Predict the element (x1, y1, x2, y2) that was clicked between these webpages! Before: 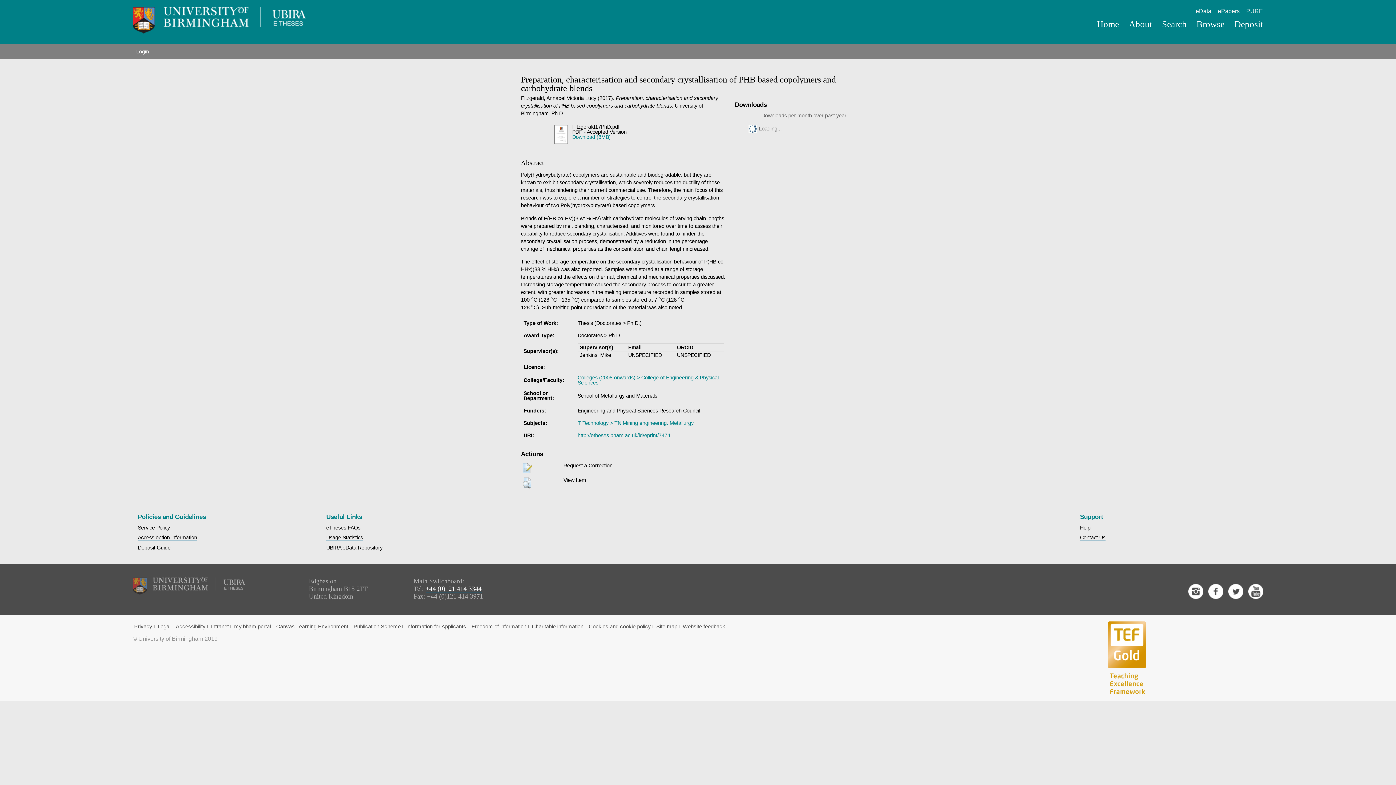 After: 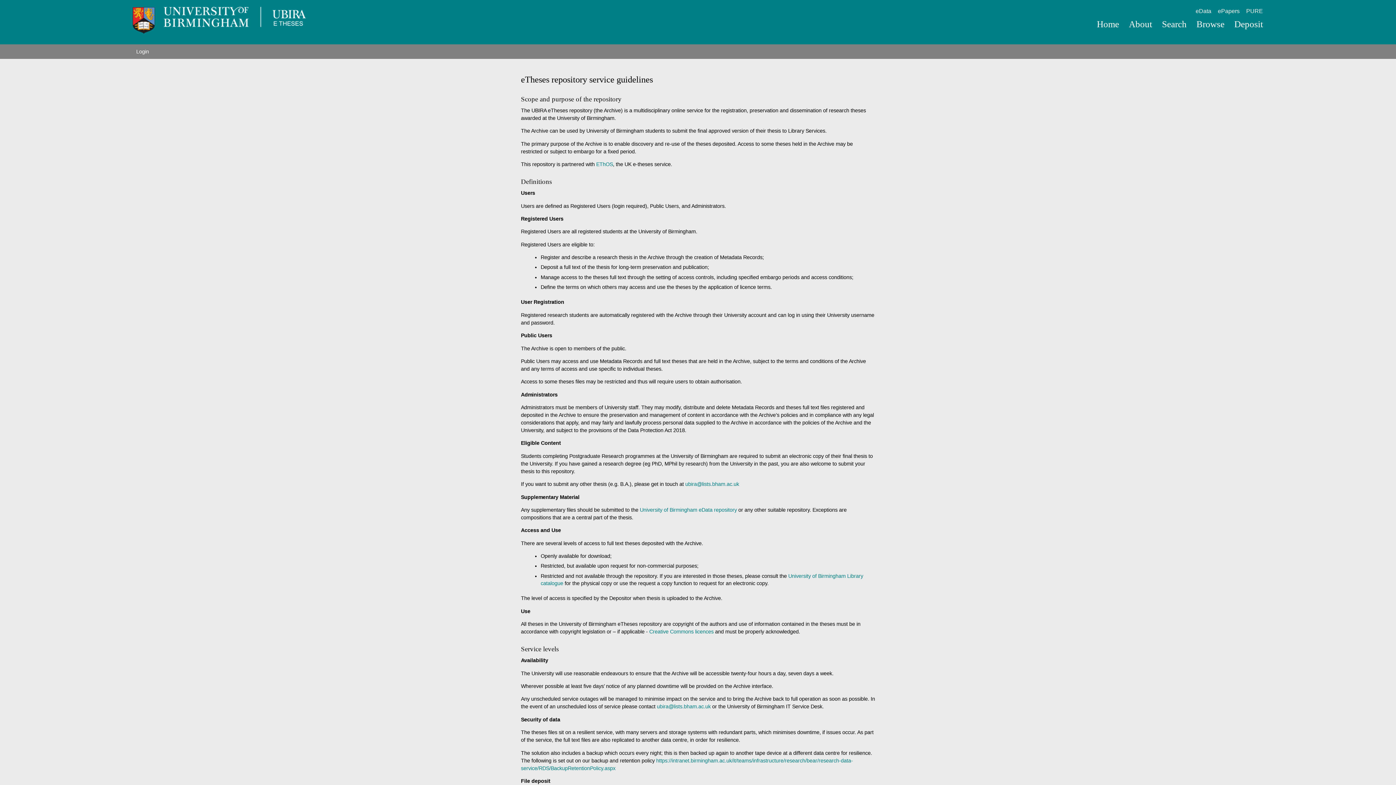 Action: label: Service Policy bbox: (137, 525, 169, 531)